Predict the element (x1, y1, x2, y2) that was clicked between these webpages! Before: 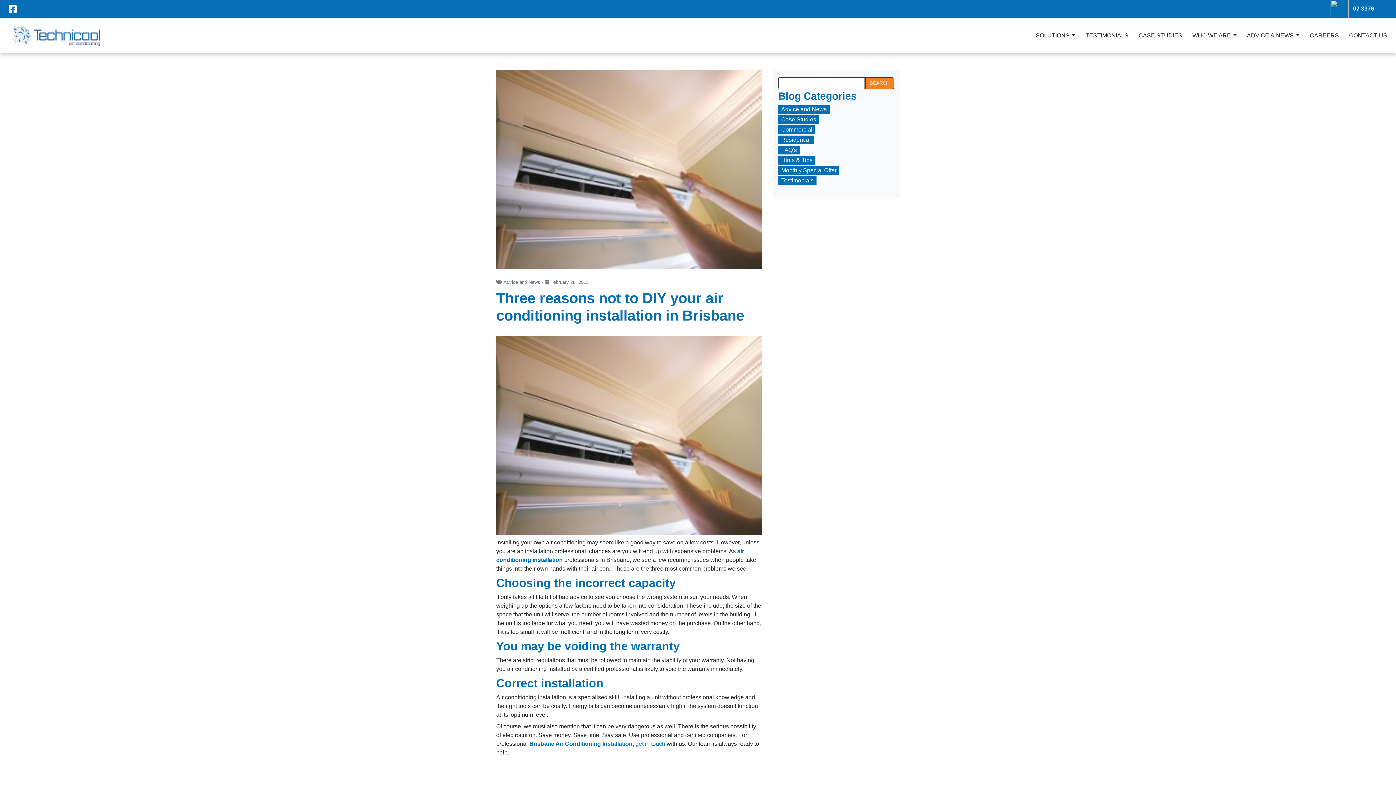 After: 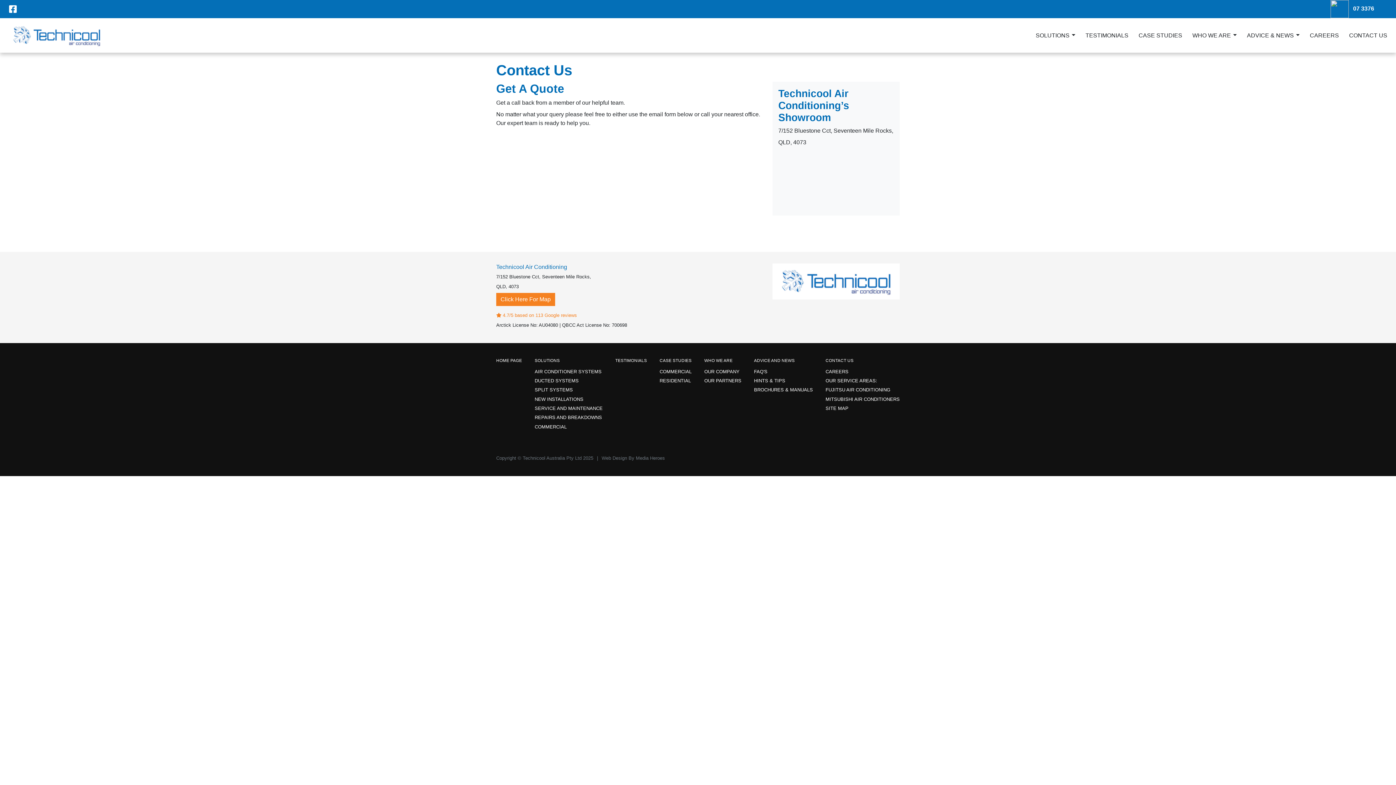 Action: bbox: (1346, 29, 1390, 41) label: CONTACT US